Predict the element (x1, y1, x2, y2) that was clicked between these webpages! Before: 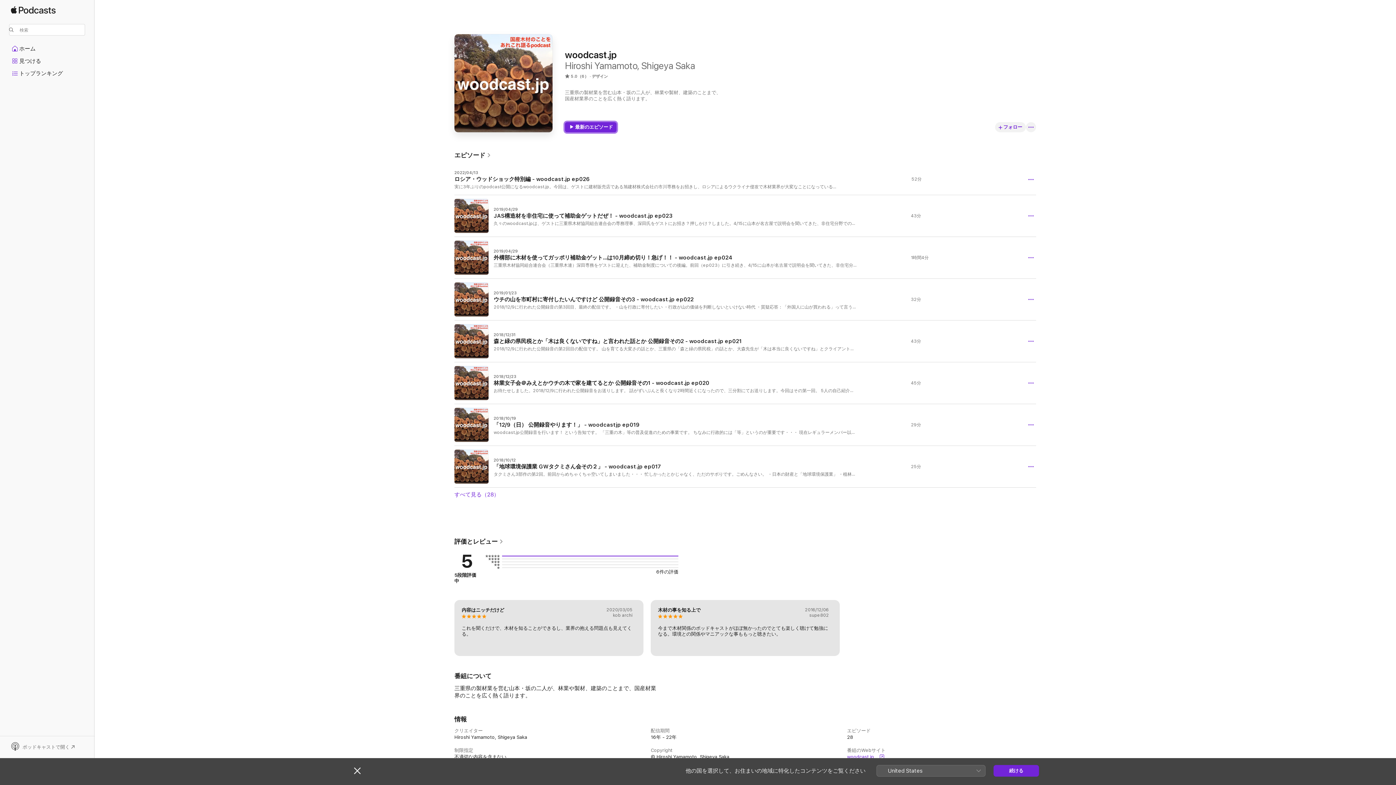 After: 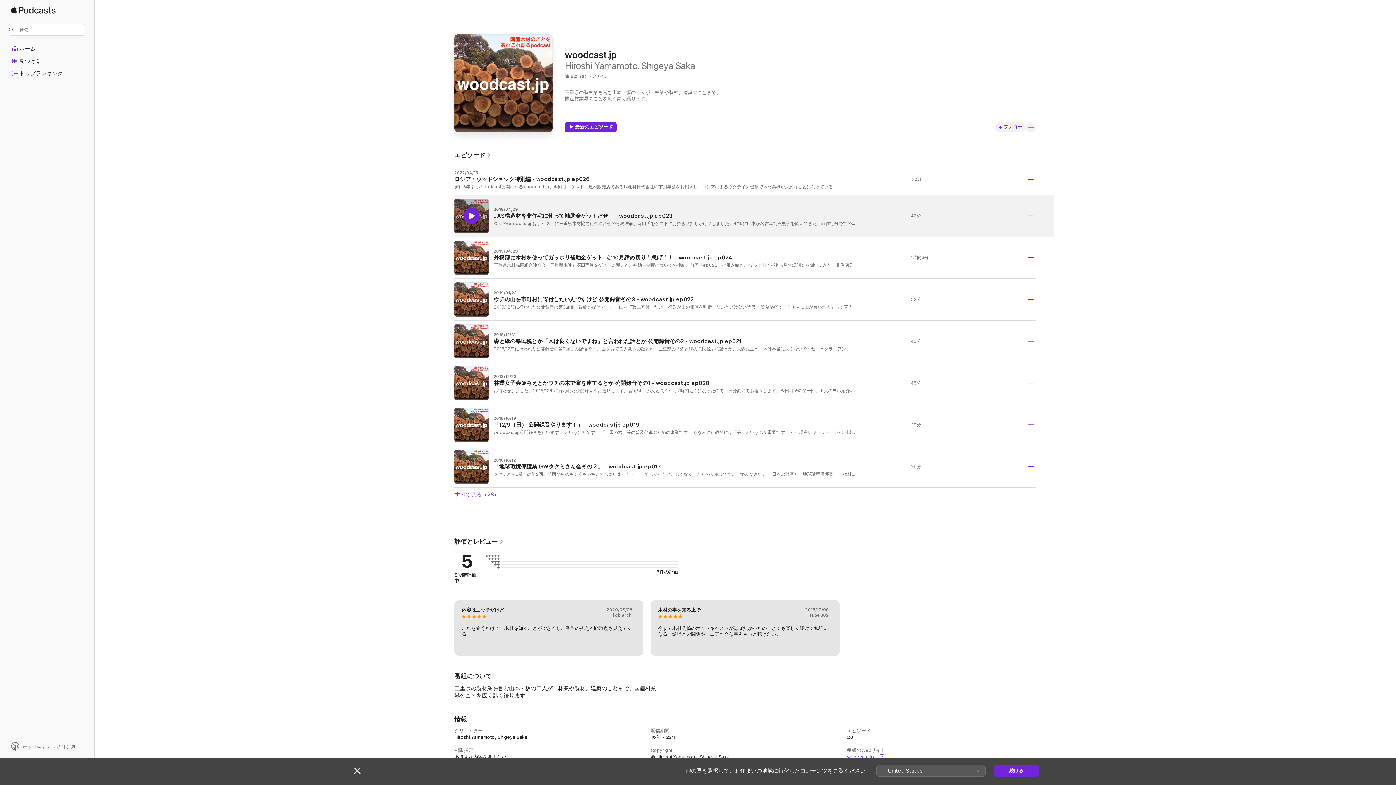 Action: label: 再生 bbox: (463, 208, 479, 224)